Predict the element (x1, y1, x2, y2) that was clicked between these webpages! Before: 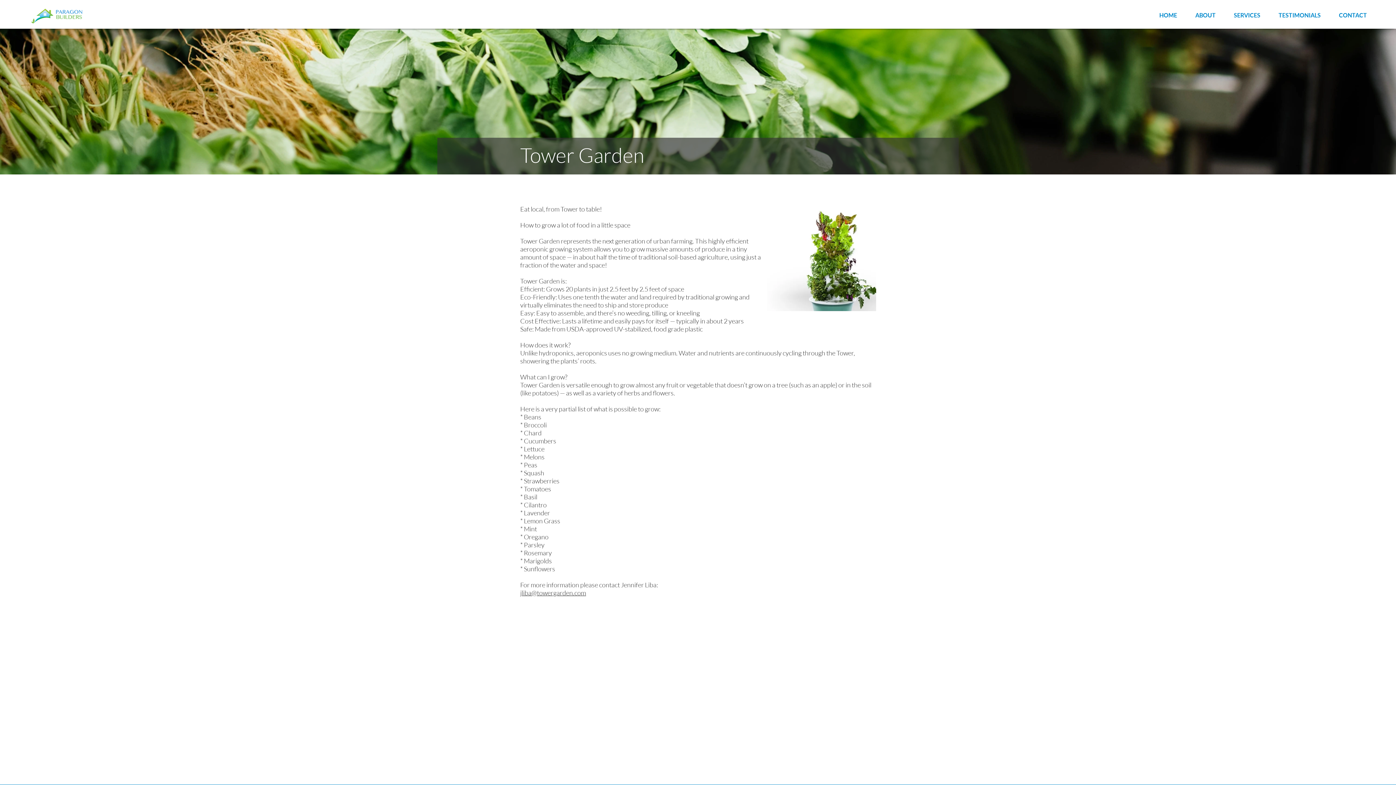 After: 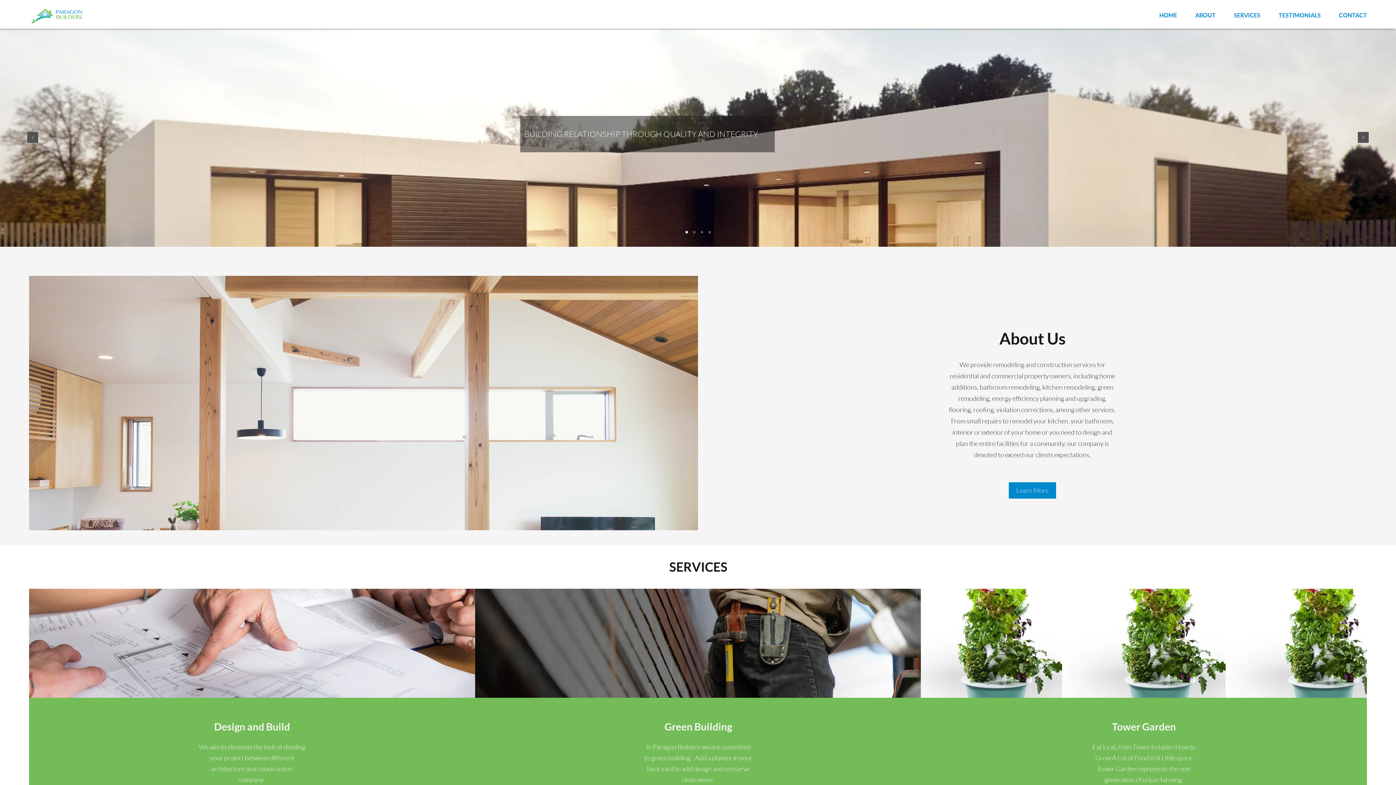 Action: label: HOME bbox: (1144, 9, 1181, 20)